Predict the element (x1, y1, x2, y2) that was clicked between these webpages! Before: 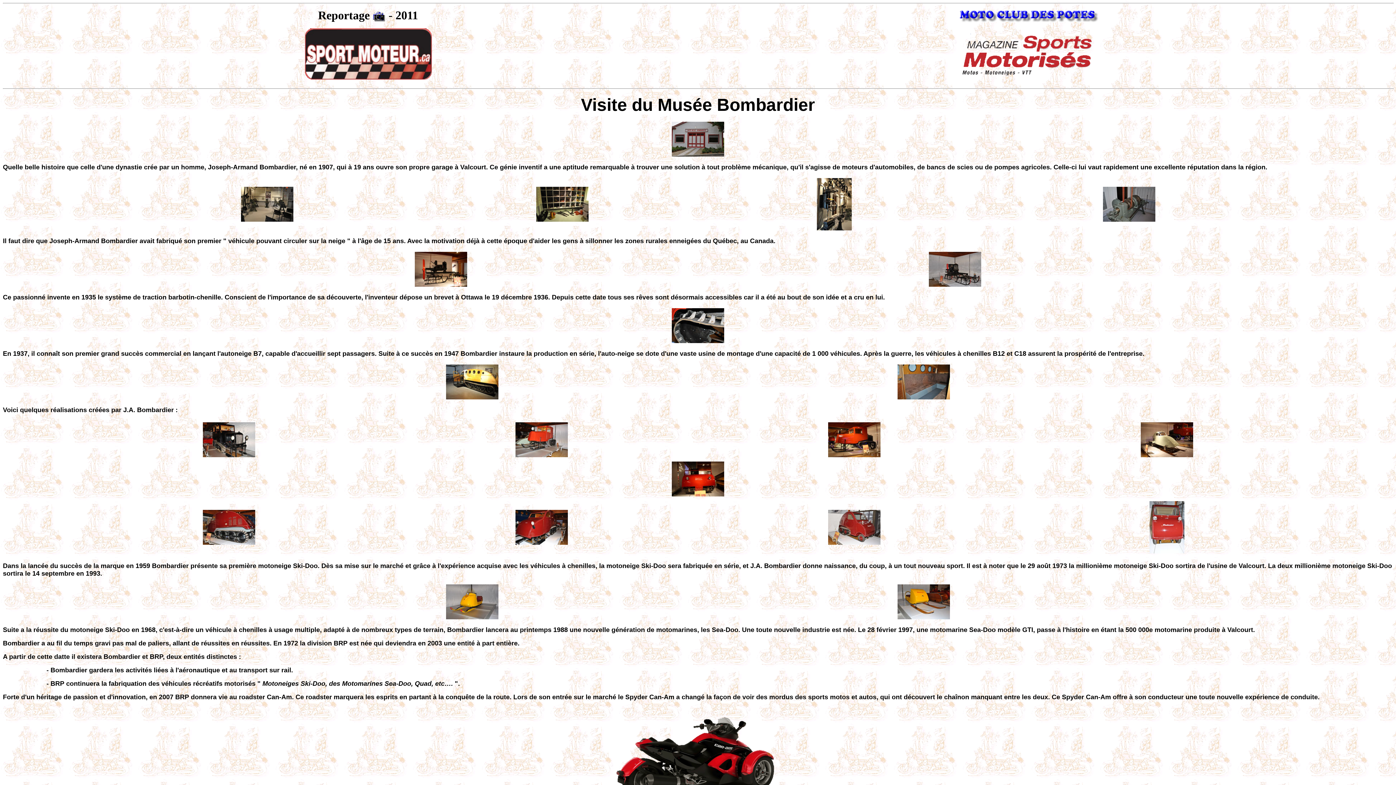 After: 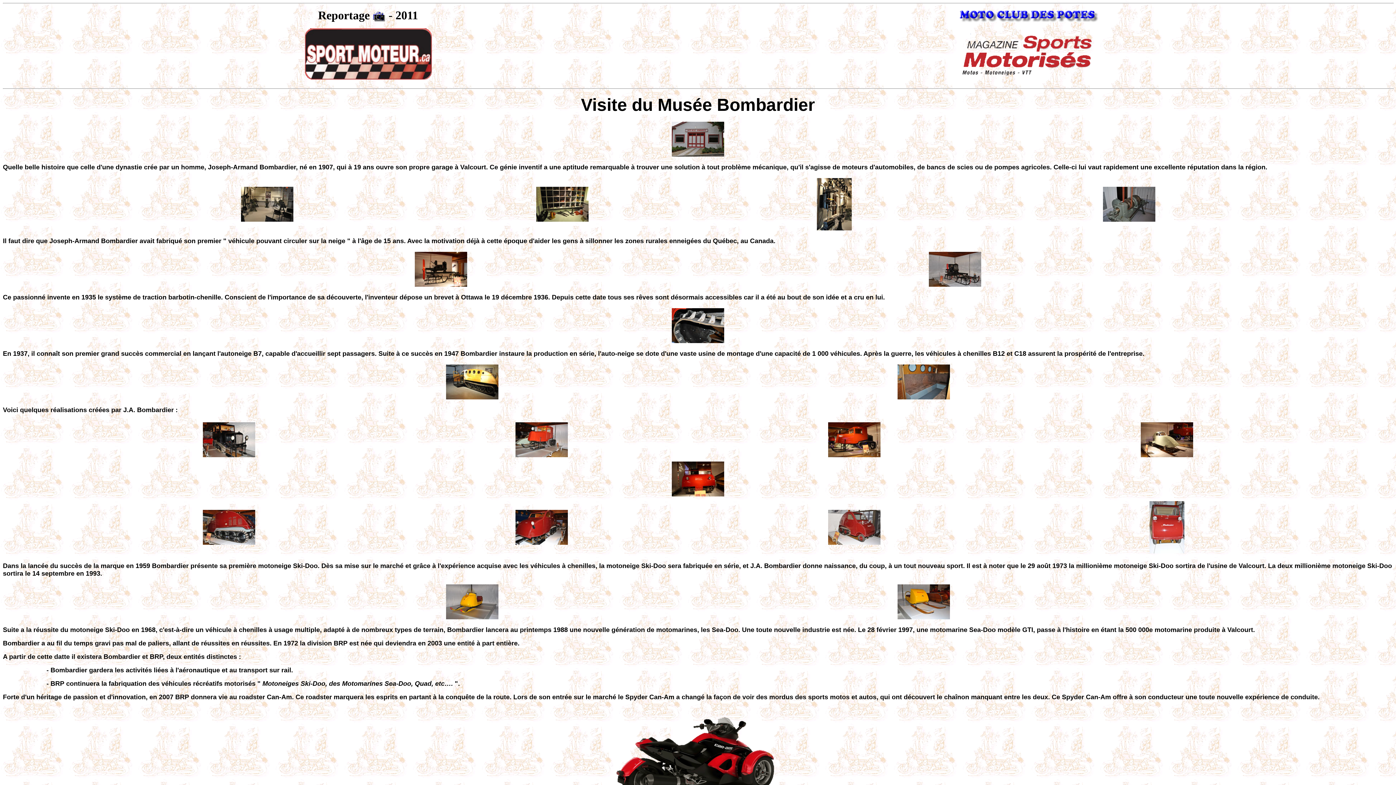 Action: bbox: (414, 281, 467, 288)